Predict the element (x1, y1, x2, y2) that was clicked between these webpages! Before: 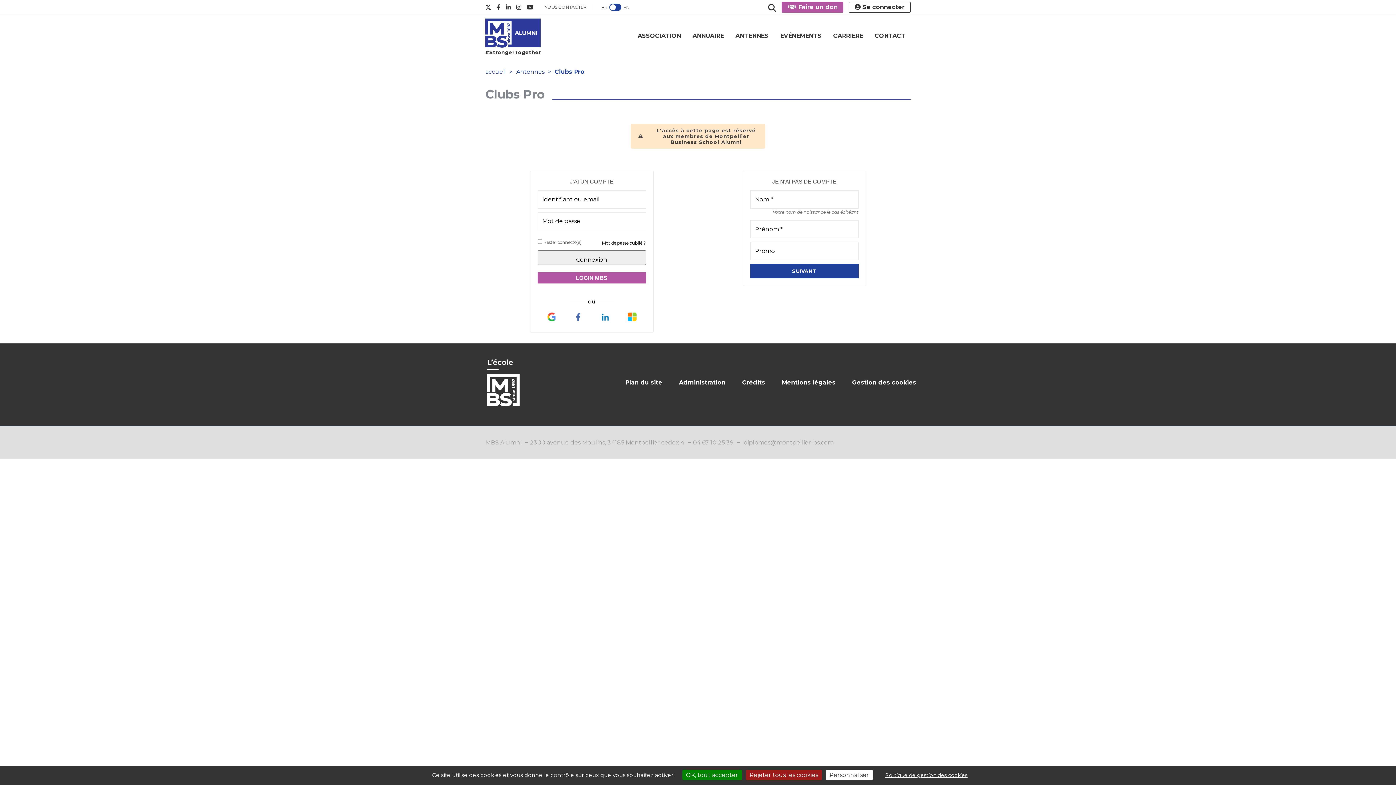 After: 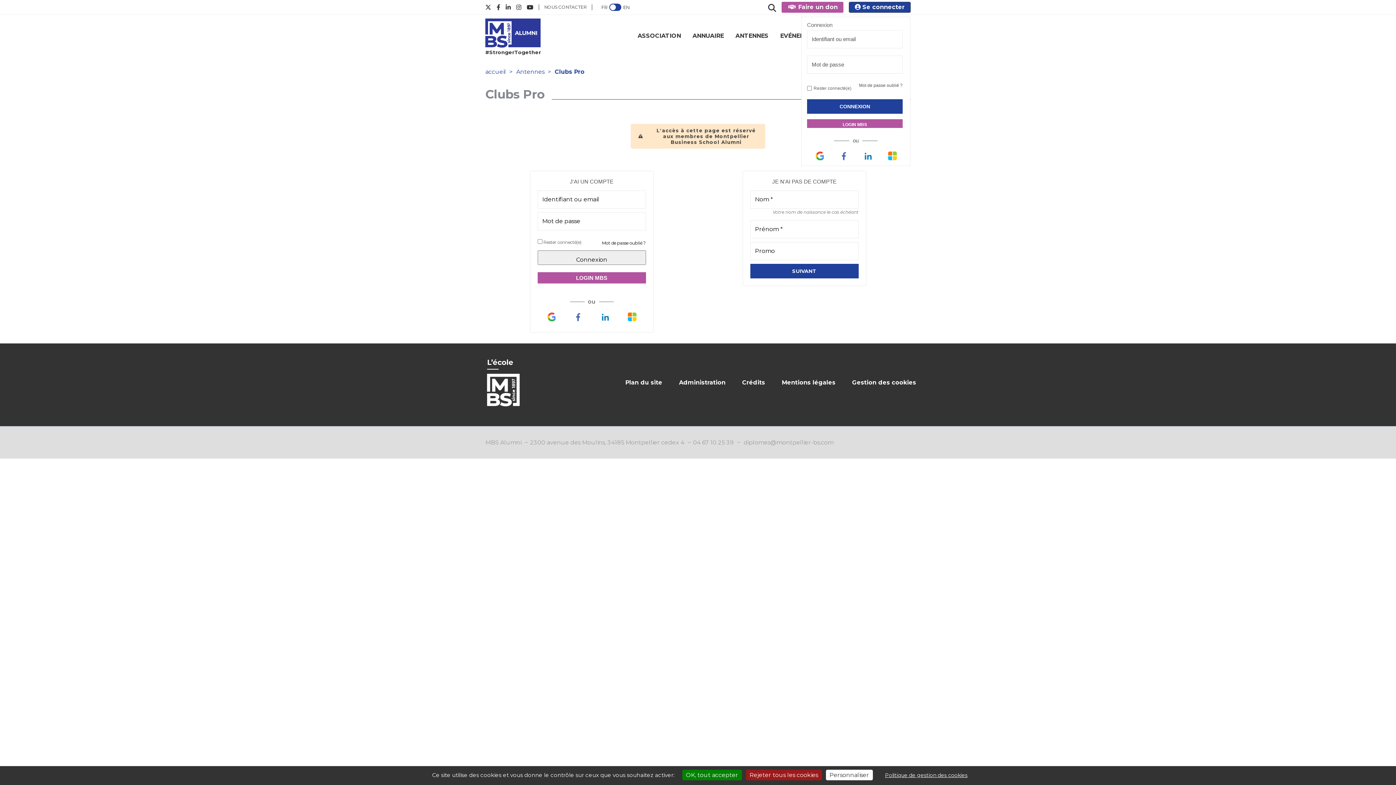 Action: label:  Se connecter bbox: (849, 2, 910, 12)